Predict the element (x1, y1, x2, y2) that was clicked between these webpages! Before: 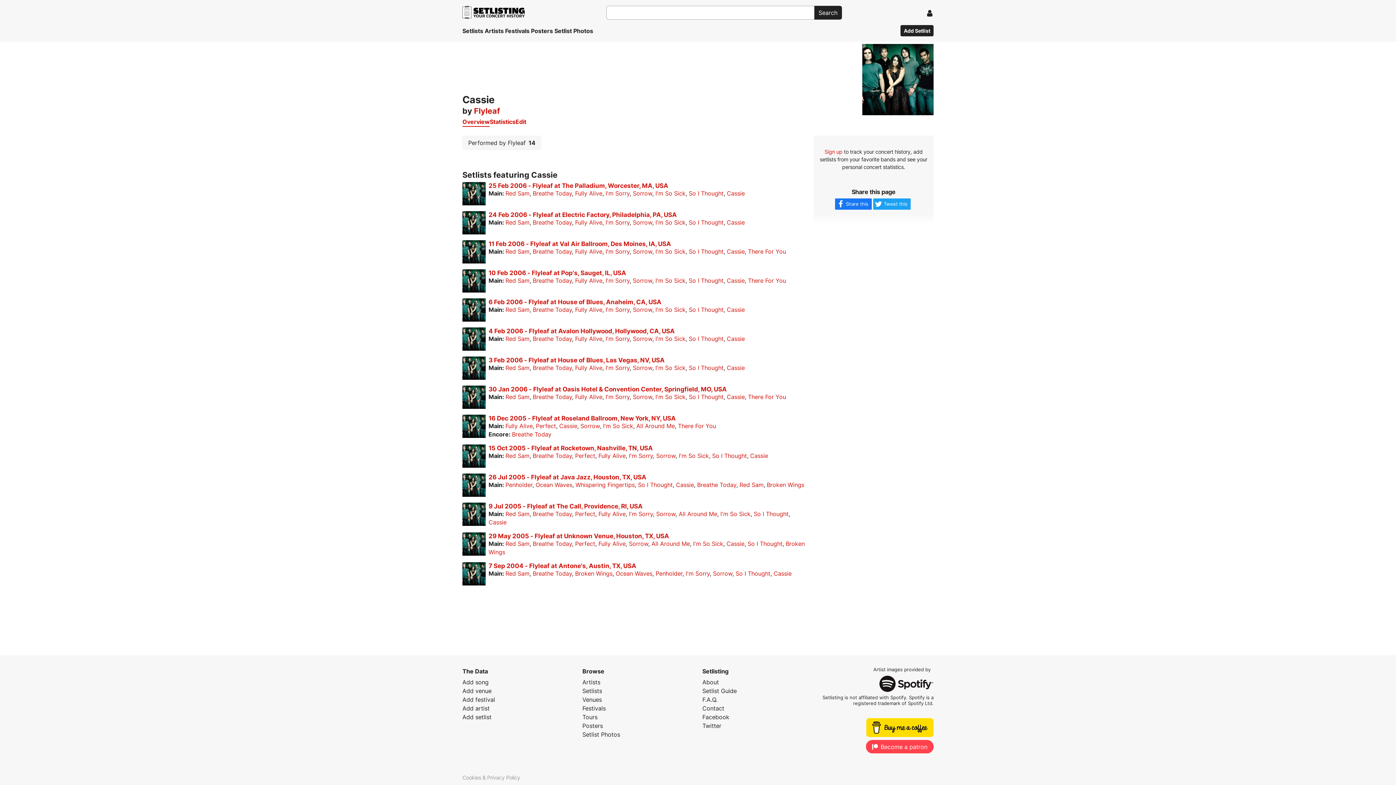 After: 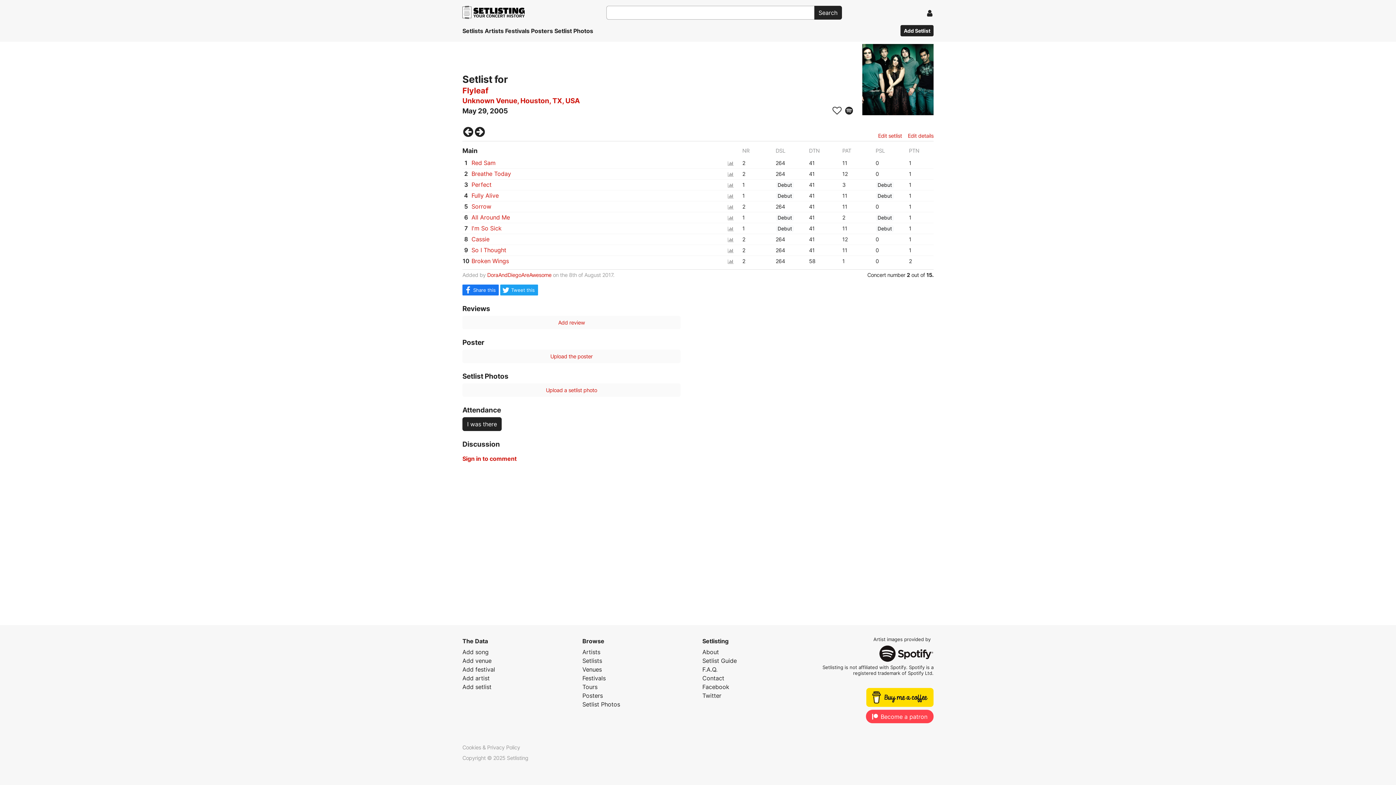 Action: label: 29 May 2005 - Flyleaf at Unknown Venue, Houston, TX, USA bbox: (488, 532, 669, 540)